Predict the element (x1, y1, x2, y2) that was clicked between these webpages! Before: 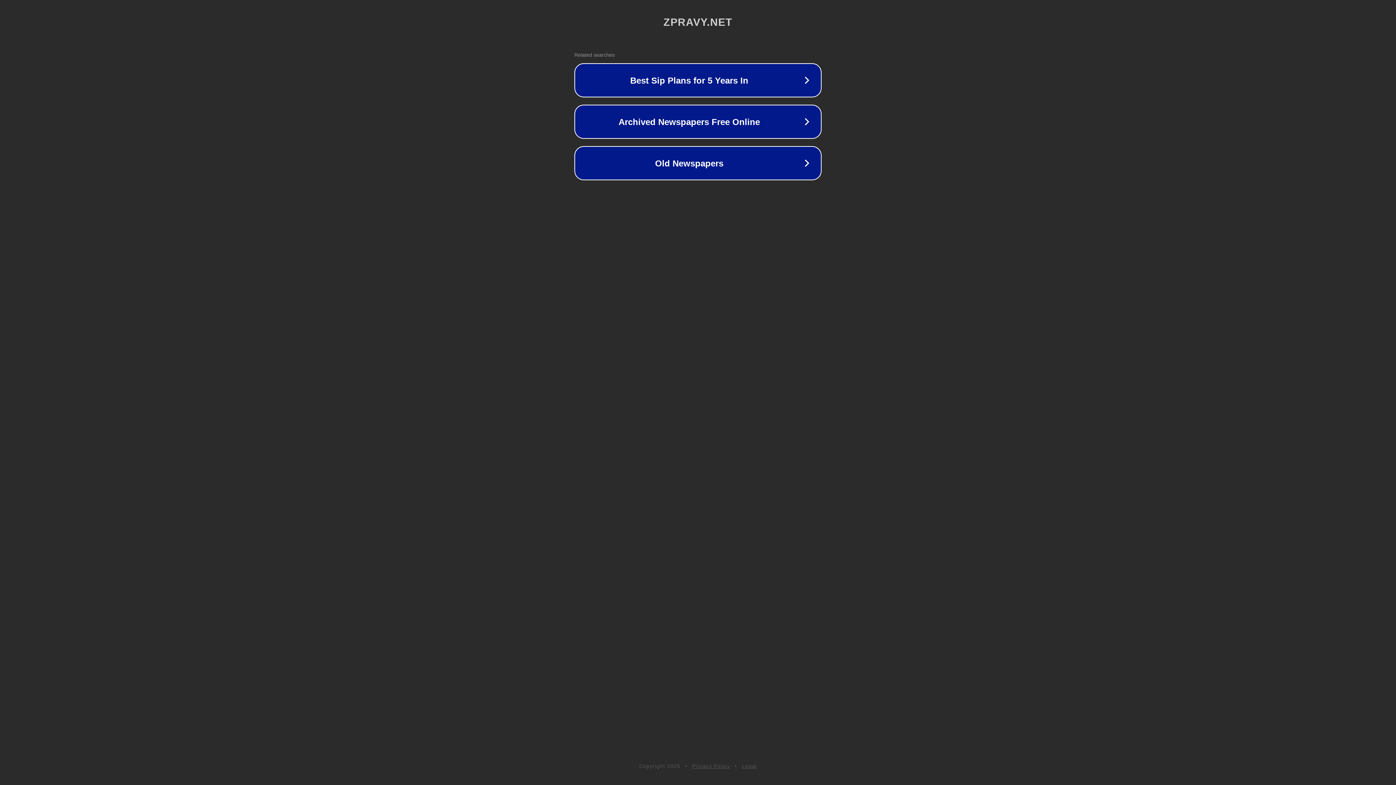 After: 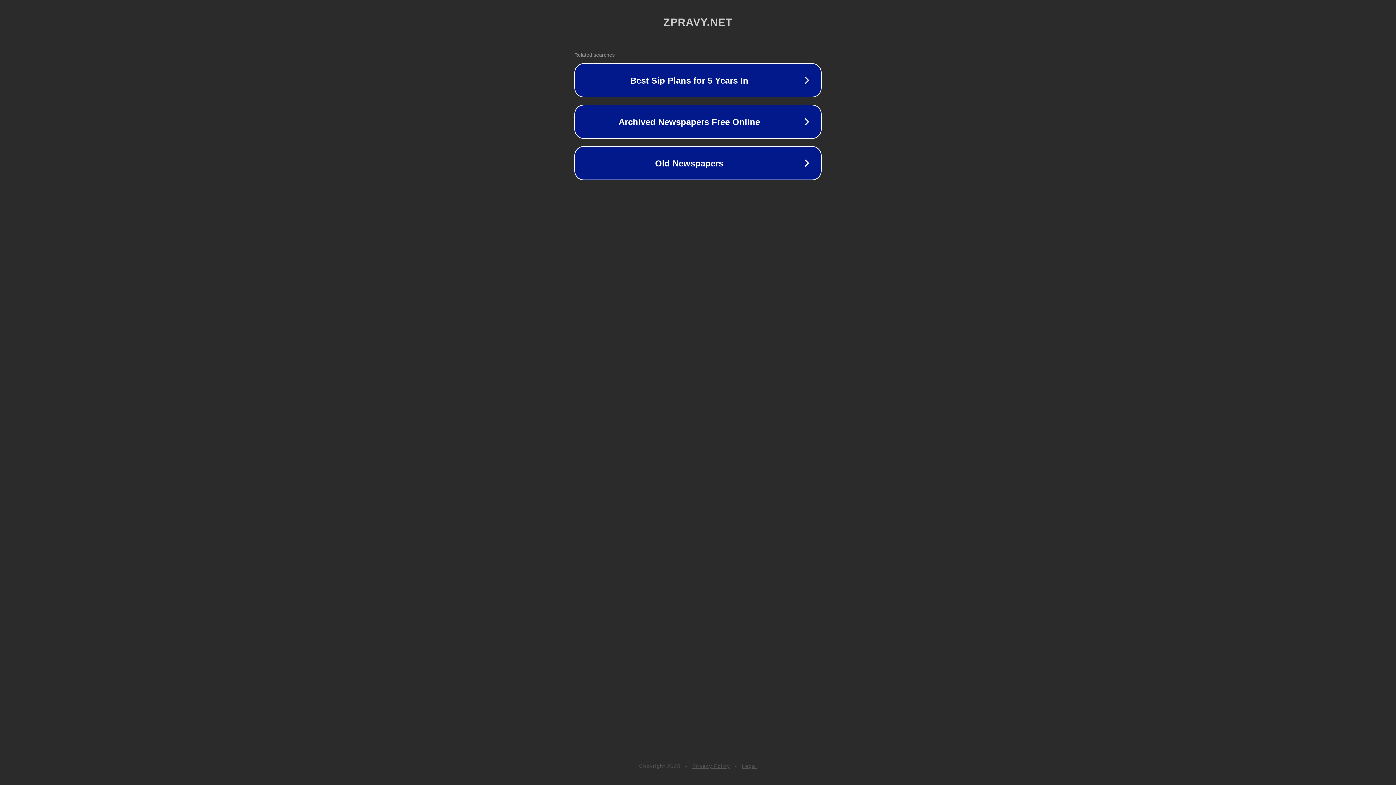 Action: label: Legal bbox: (742, 763, 757, 769)